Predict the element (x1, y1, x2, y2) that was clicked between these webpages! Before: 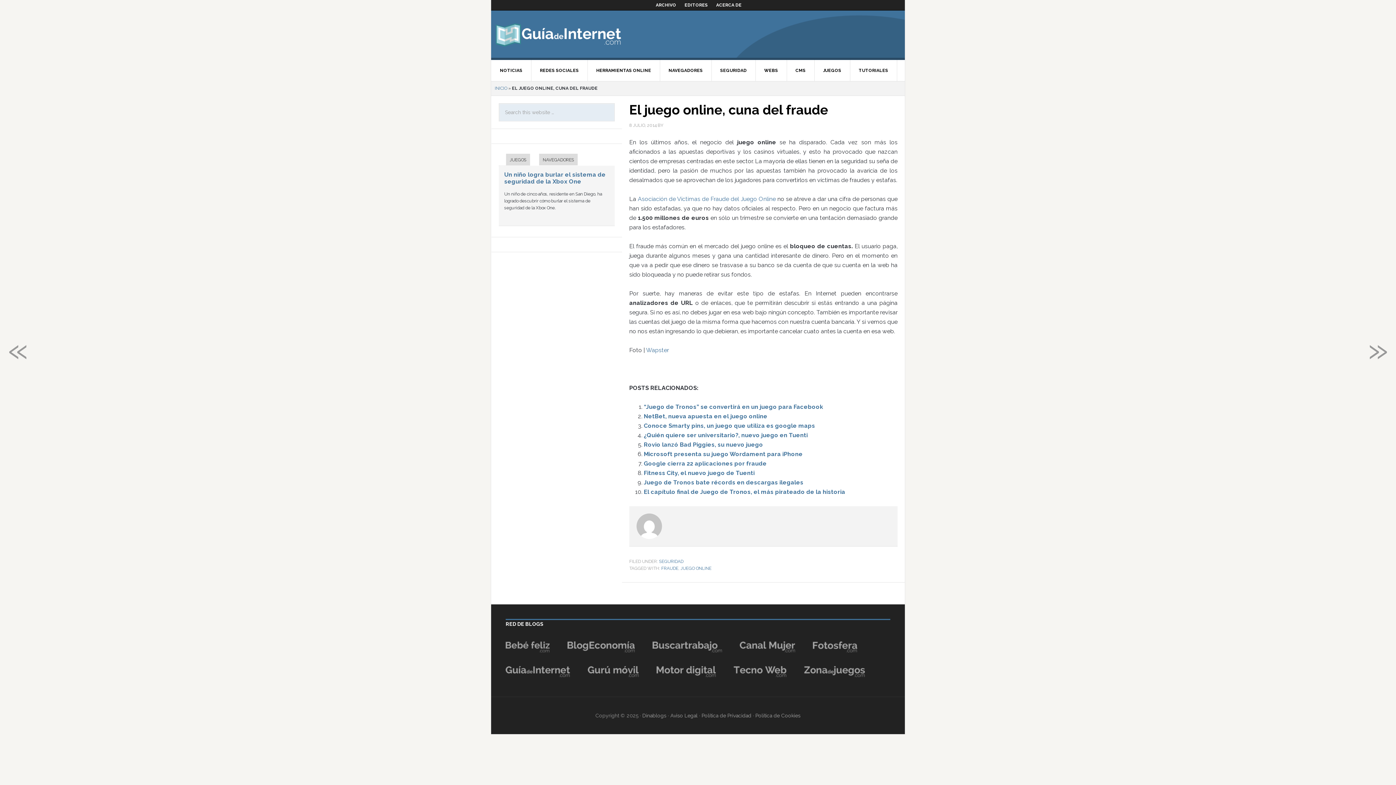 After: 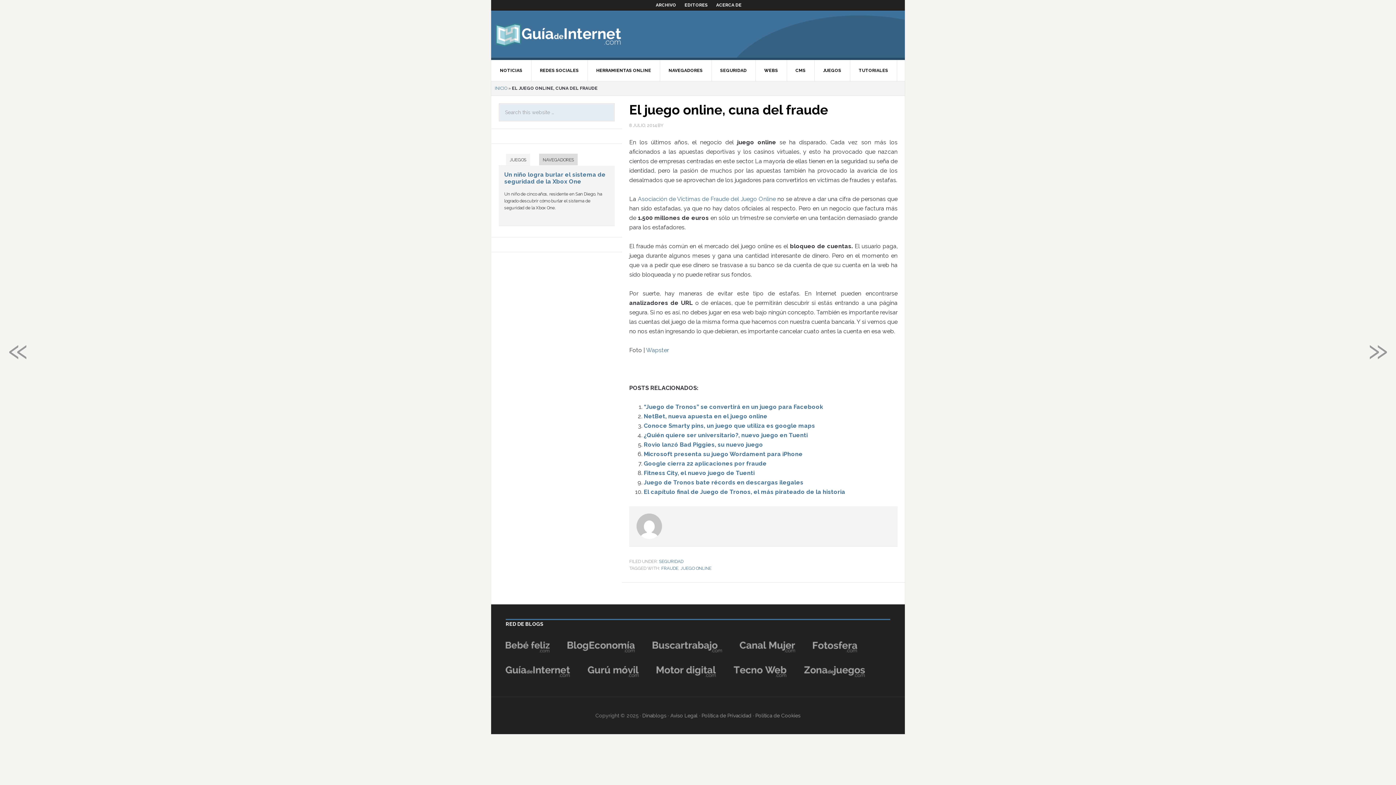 Action: label: JUEGOS bbox: (506, 153, 530, 165)